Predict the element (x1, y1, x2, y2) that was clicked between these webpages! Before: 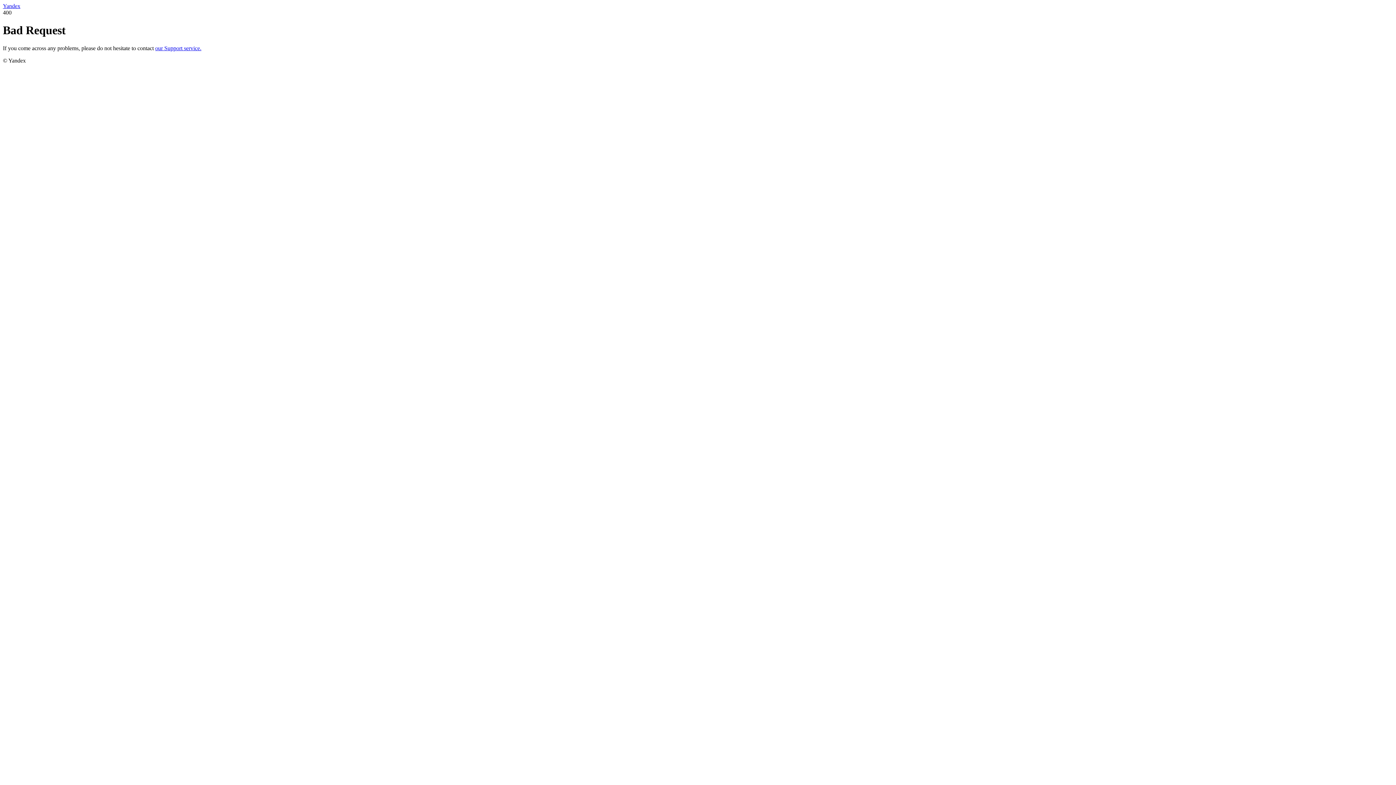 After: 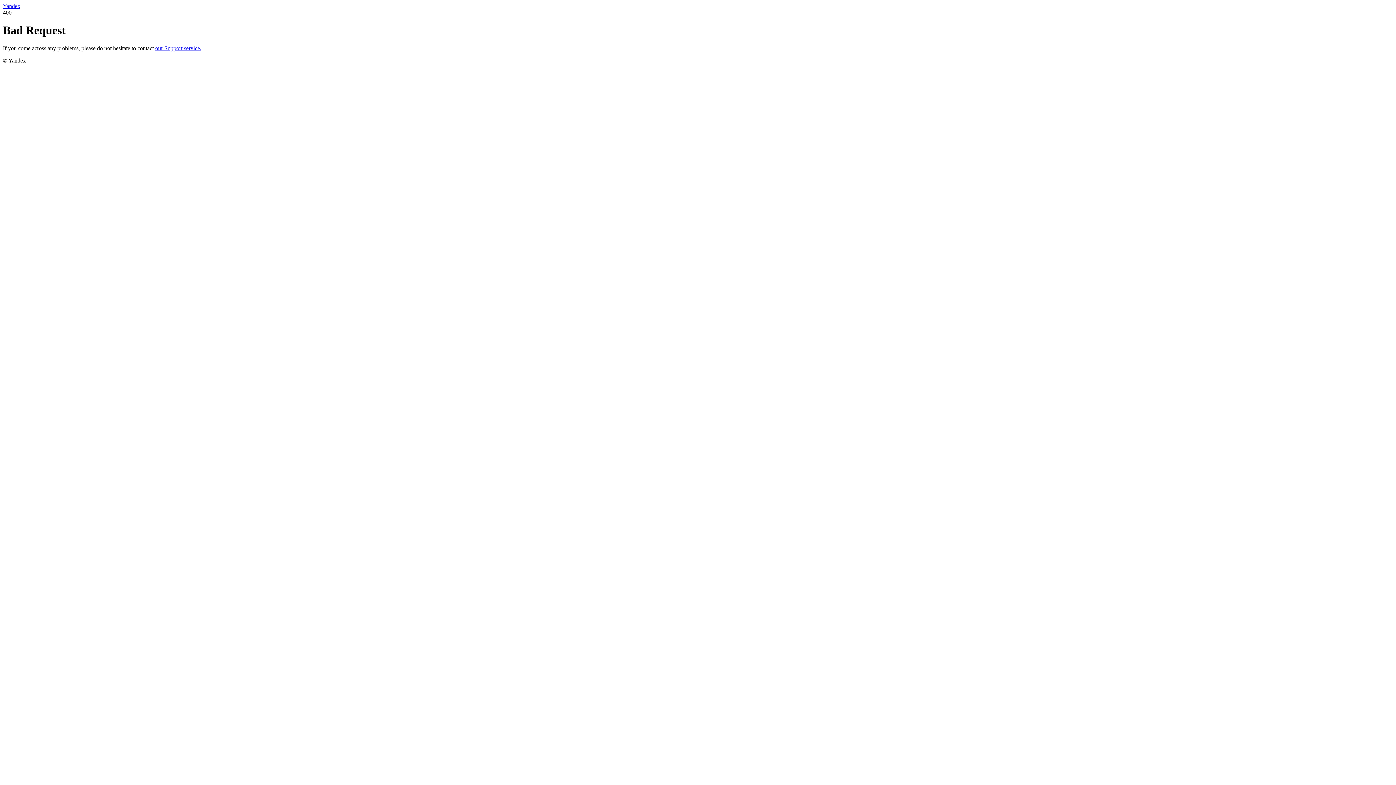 Action: bbox: (2, 2, 20, 9) label: Yandex